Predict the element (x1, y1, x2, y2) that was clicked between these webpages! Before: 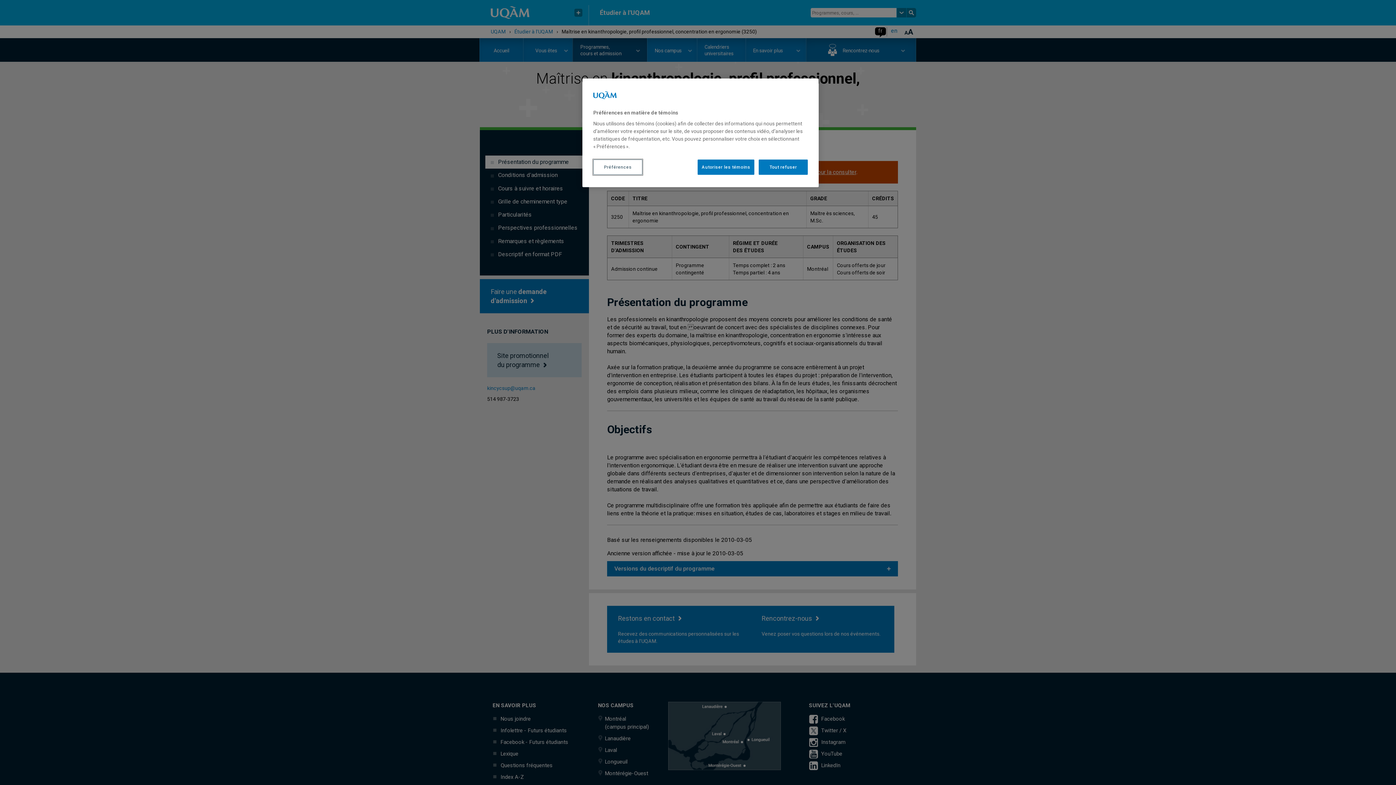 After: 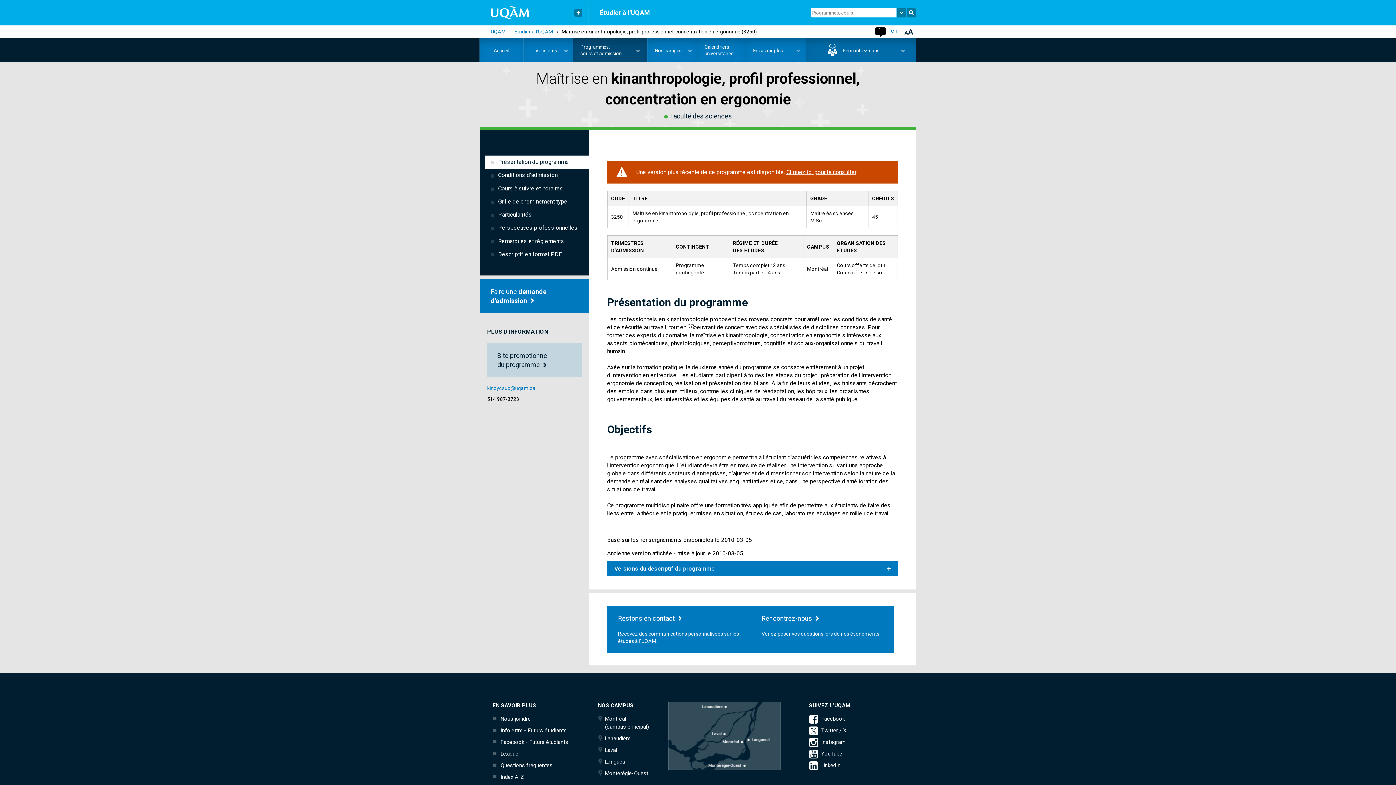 Action: label: Autoriser les témoins bbox: (697, 159, 754, 174)